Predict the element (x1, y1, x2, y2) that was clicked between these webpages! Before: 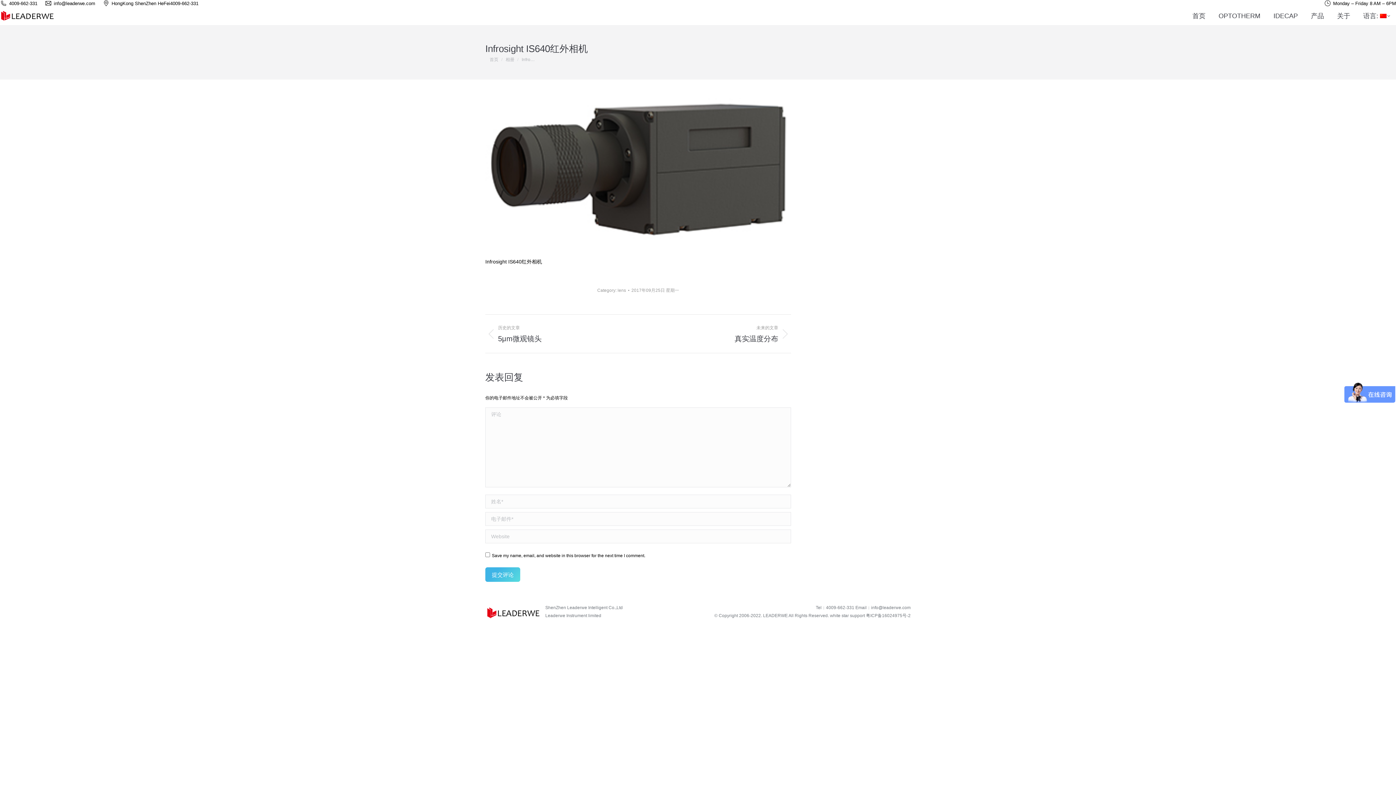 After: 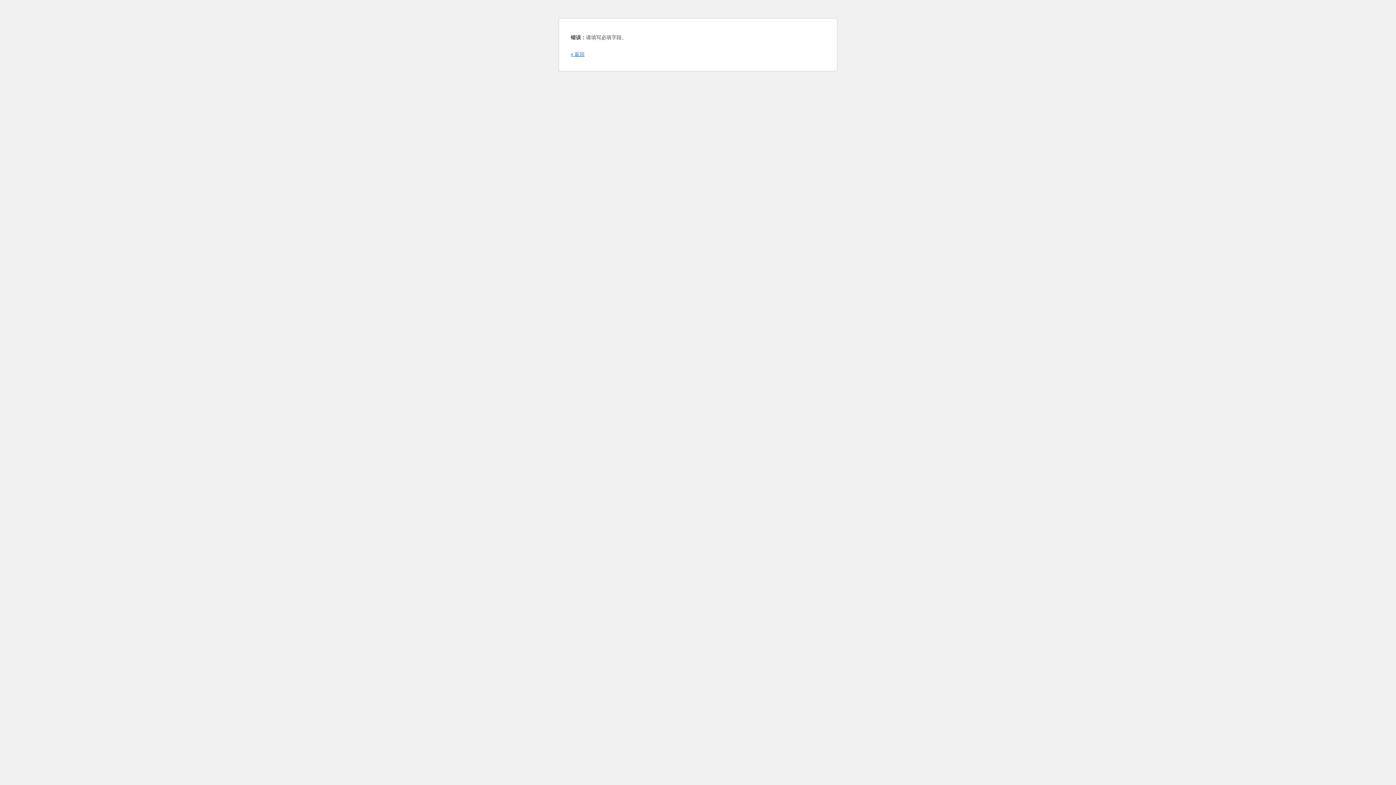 Action: bbox: (485, 567, 520, 582) label: 提交评论